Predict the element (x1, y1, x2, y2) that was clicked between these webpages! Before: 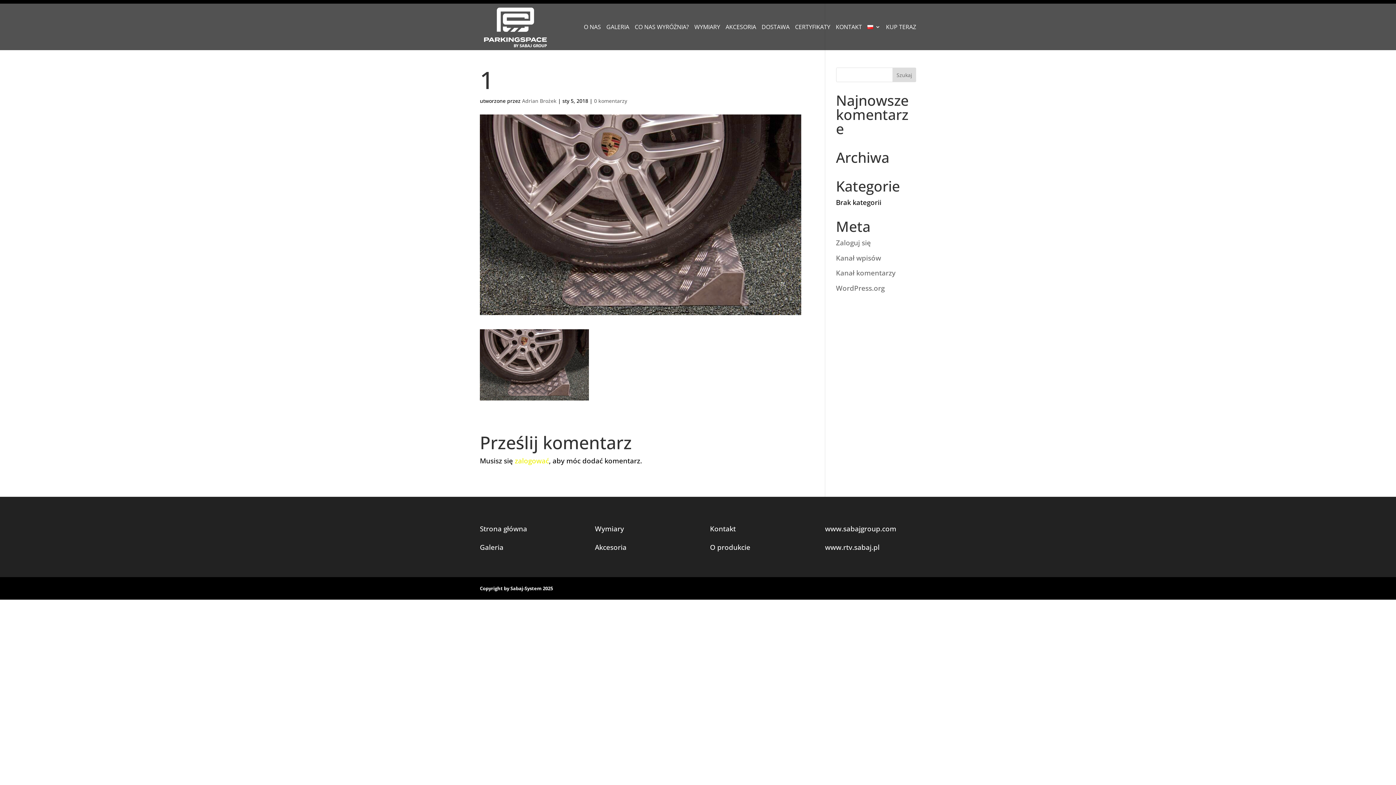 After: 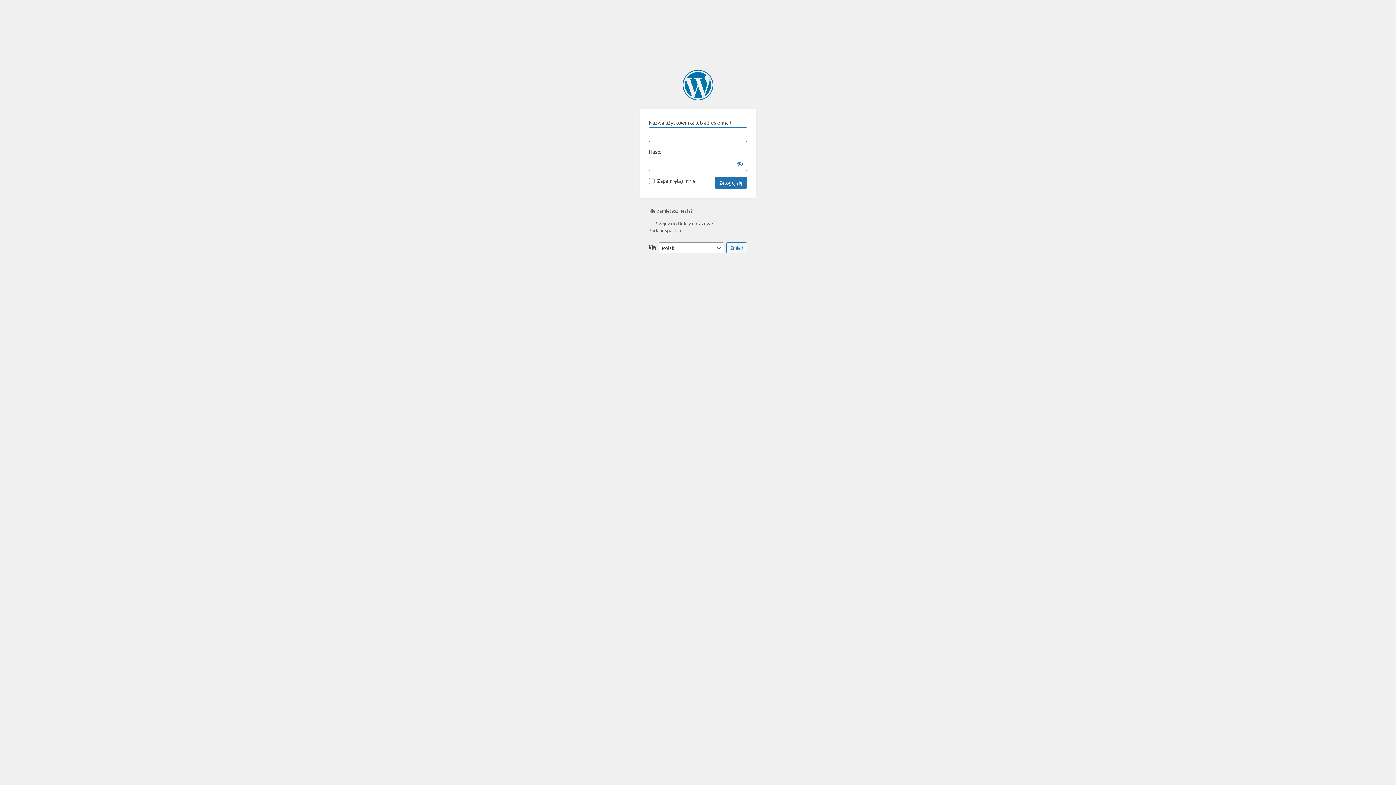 Action: label: Zaloguj się bbox: (836, 238, 871, 247)